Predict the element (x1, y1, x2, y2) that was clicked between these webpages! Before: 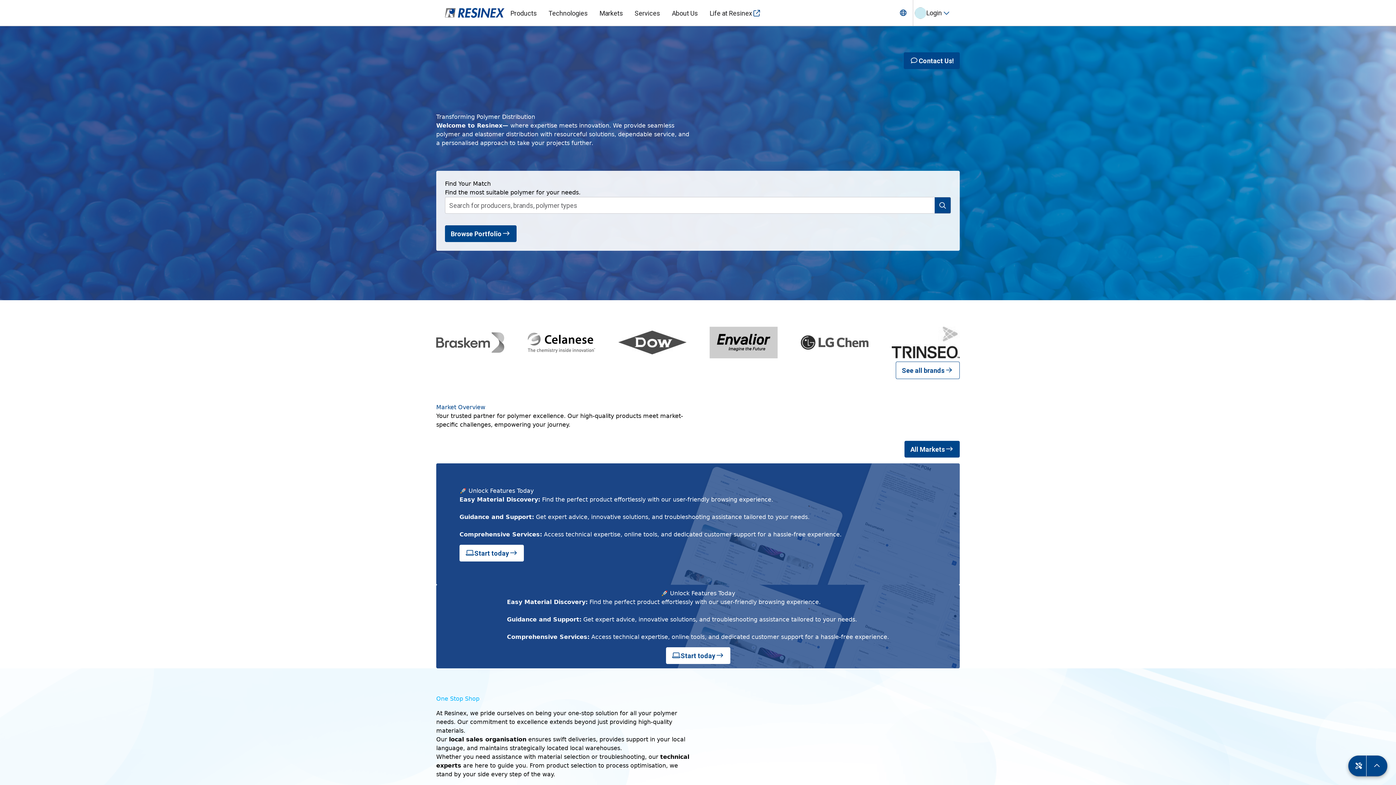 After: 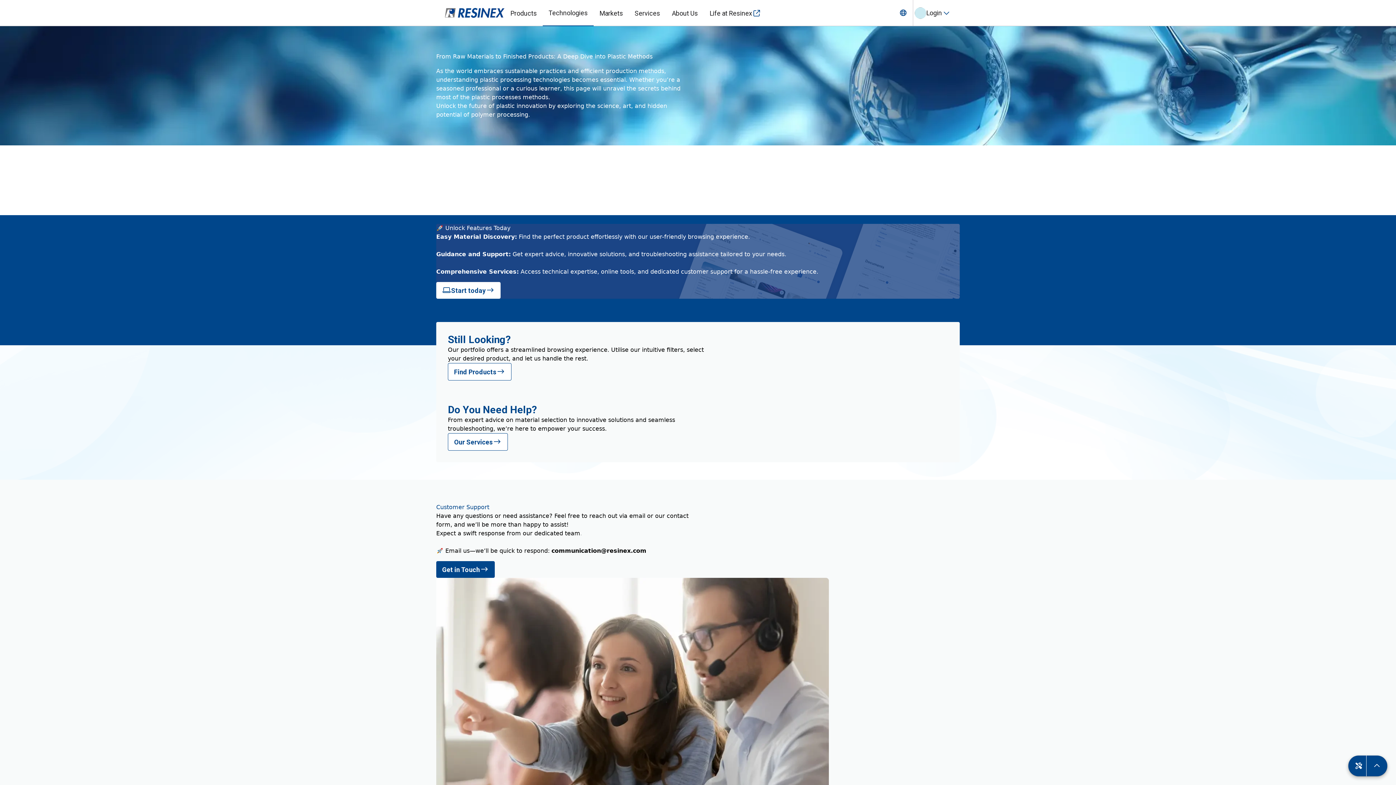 Action: label: Technologies bbox: (542, 0, 593, 26)